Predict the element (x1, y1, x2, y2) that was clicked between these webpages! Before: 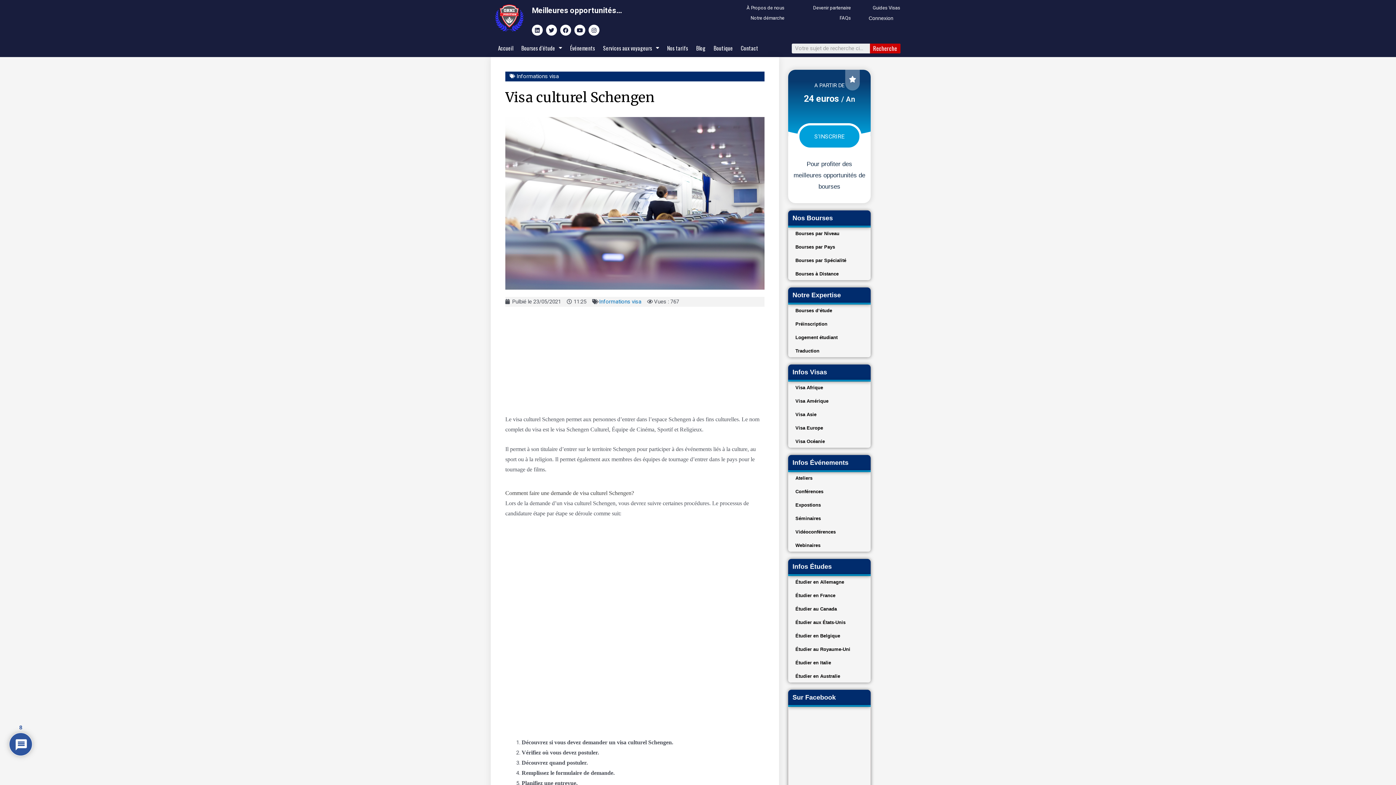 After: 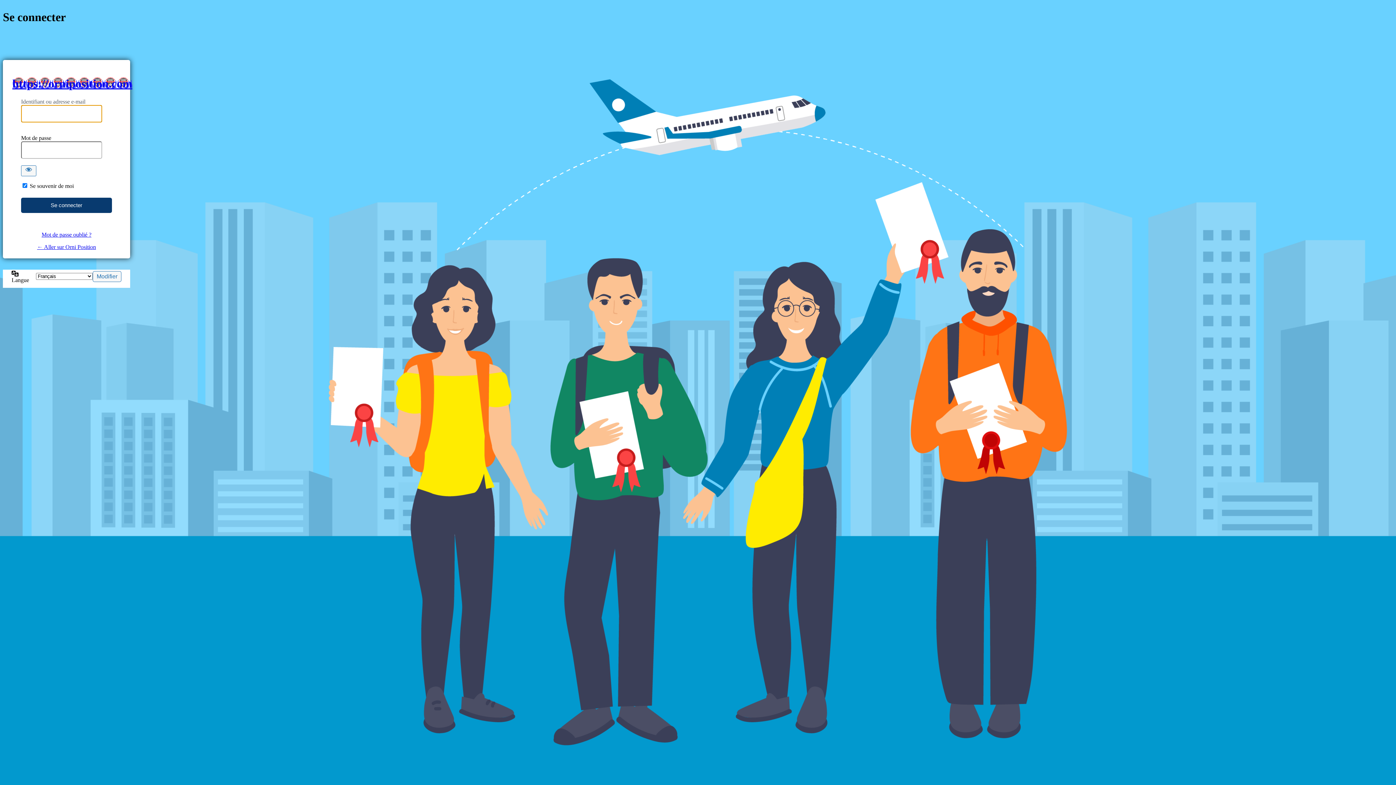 Action: bbox: (861, 9, 900, 26) label: Connexion